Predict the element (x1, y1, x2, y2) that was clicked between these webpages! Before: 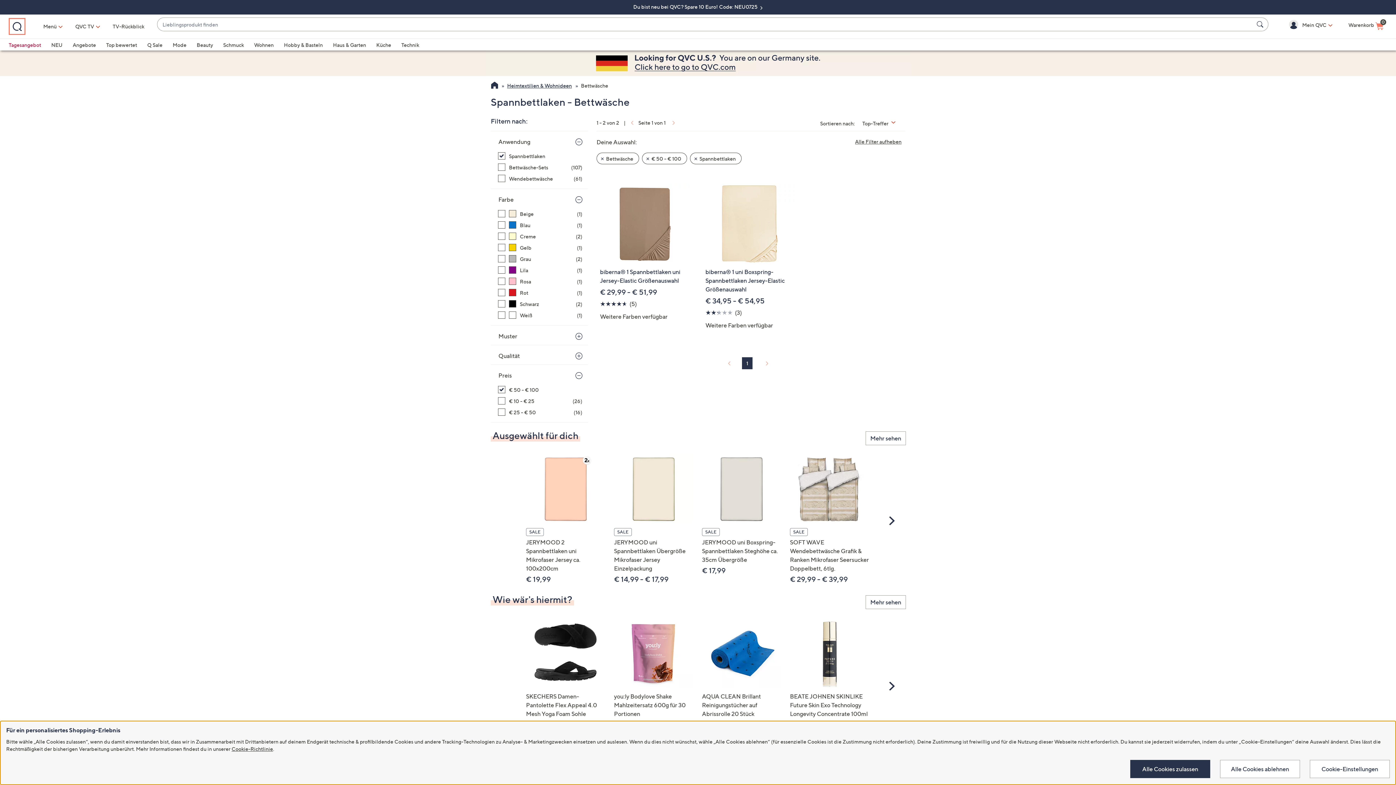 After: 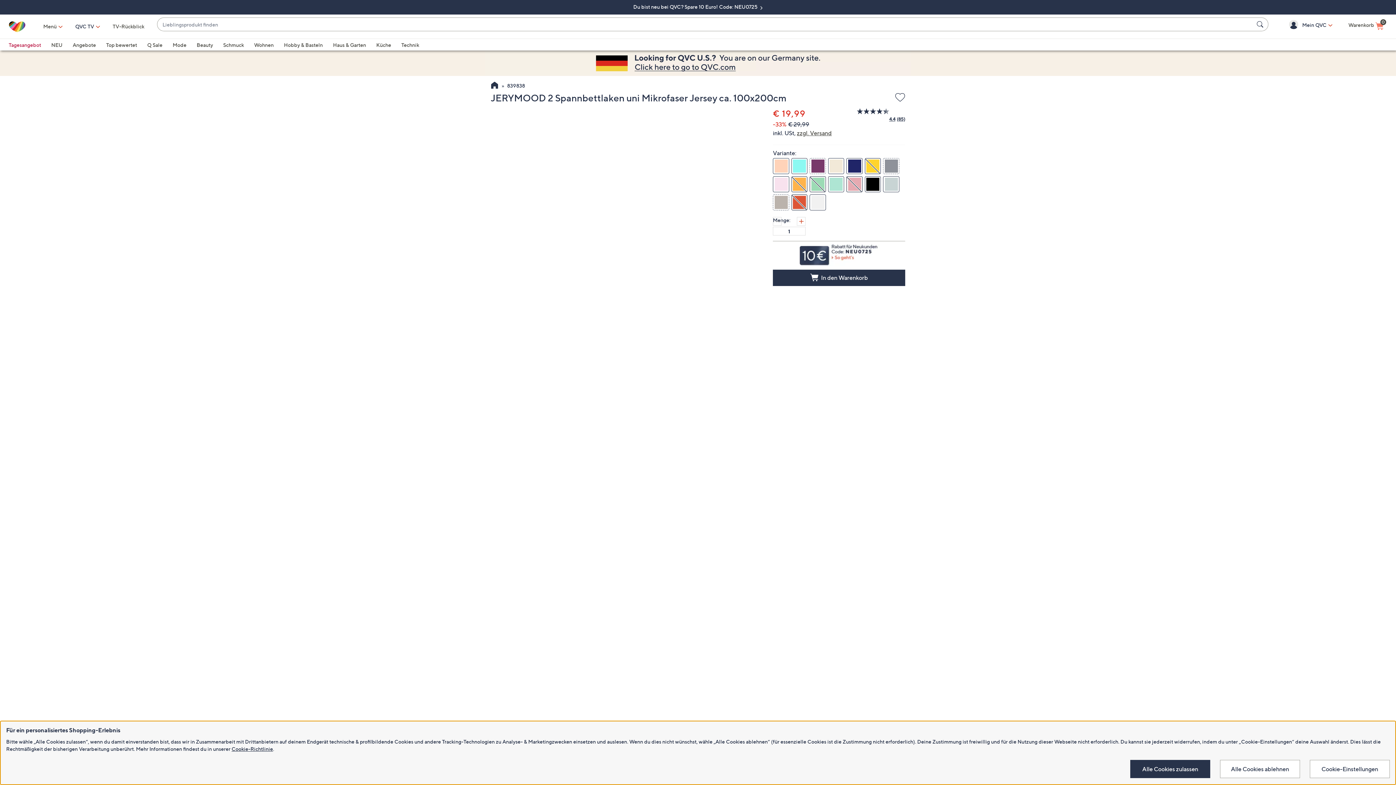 Action: bbox: (526, 454, 605, 583) label: SALE

JERYMOOD 2 Spannbettlaken uni Mikrofaser Jersey ca. 100x200cm

€ 19,99